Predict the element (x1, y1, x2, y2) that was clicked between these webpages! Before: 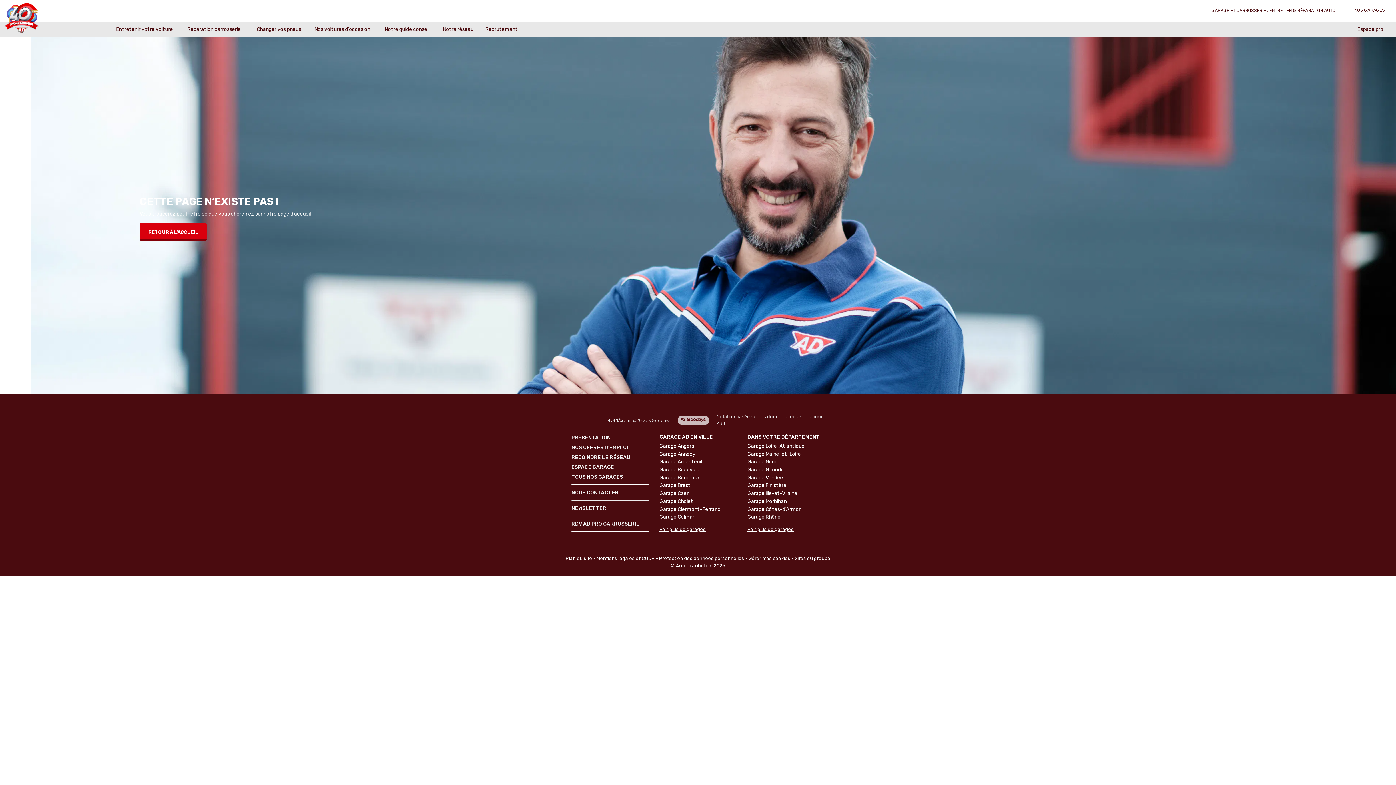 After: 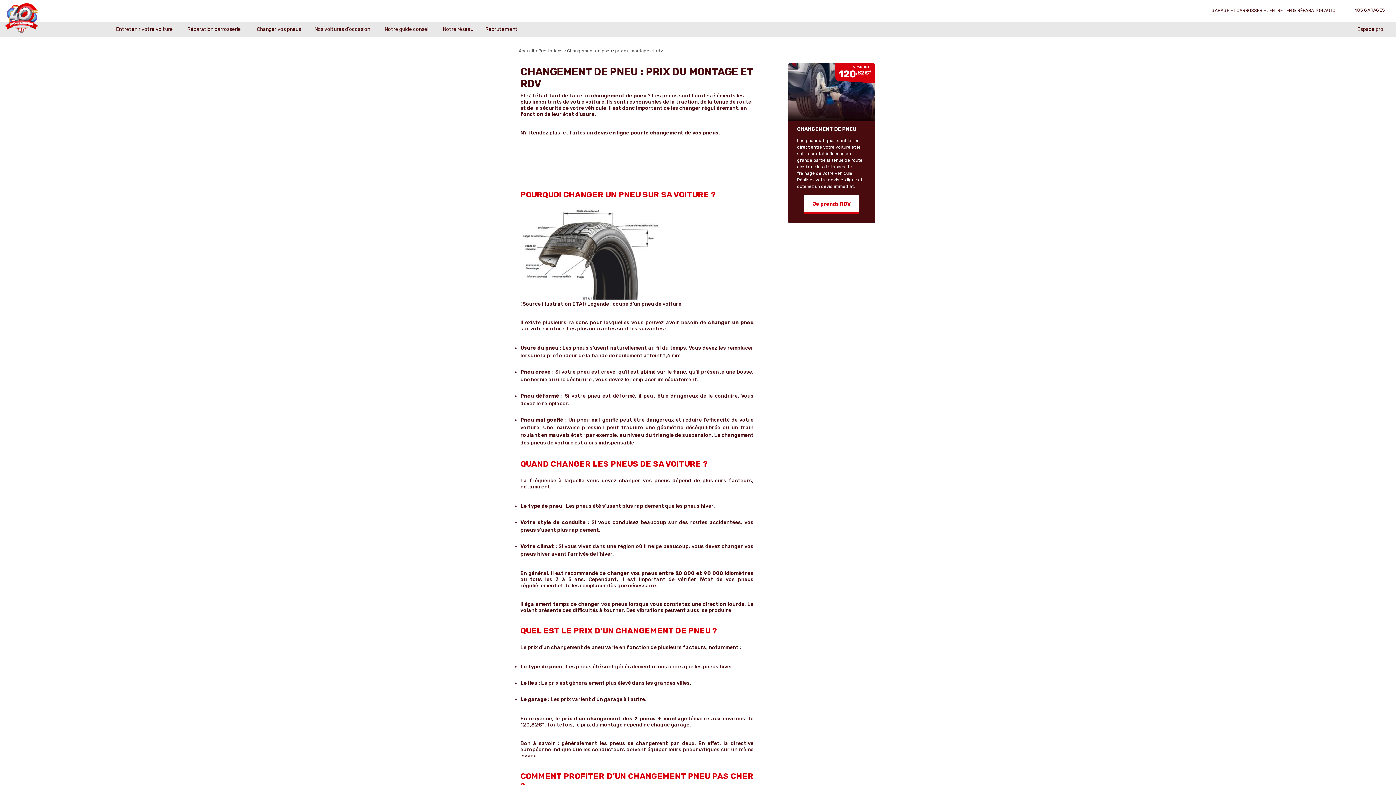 Action: bbox: (252, 21, 310, 36) label: Changer vos pneus